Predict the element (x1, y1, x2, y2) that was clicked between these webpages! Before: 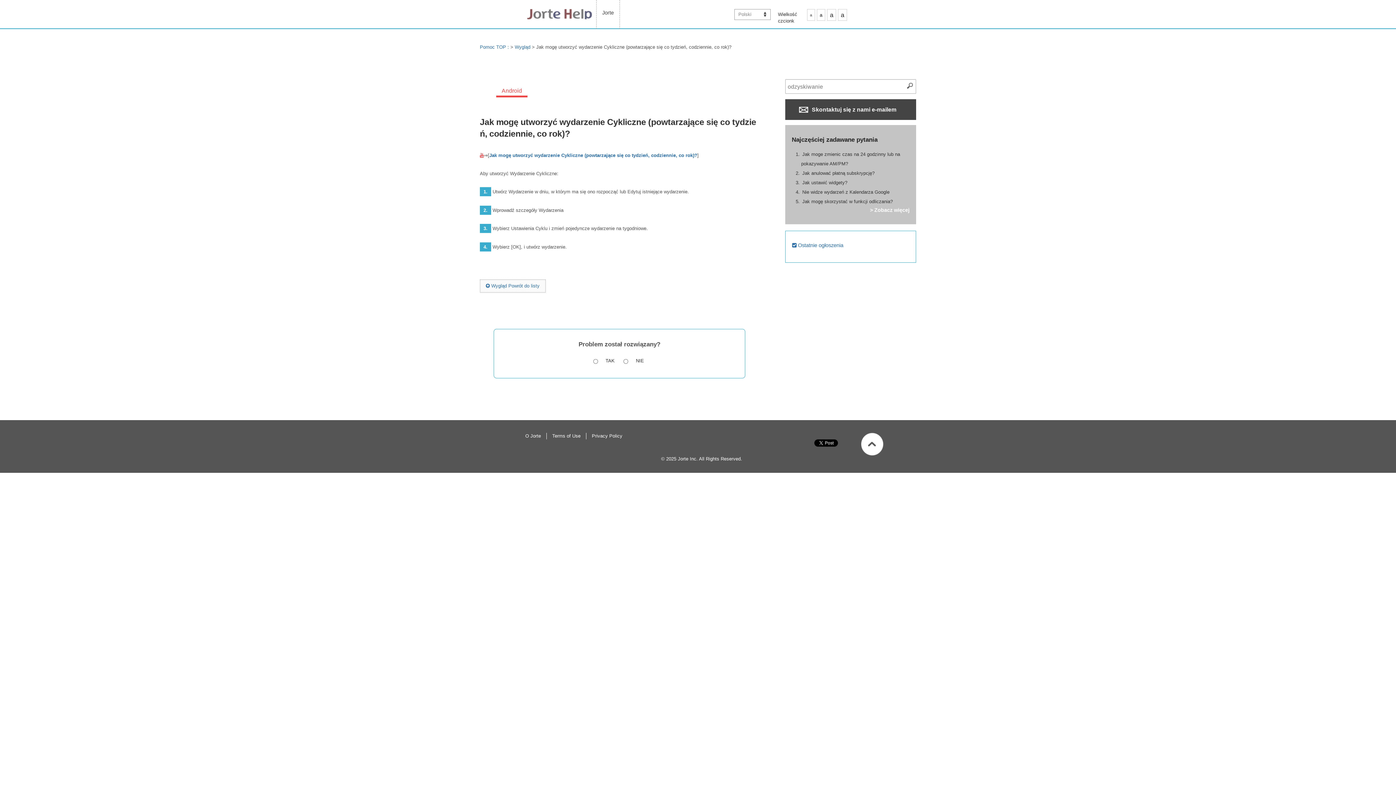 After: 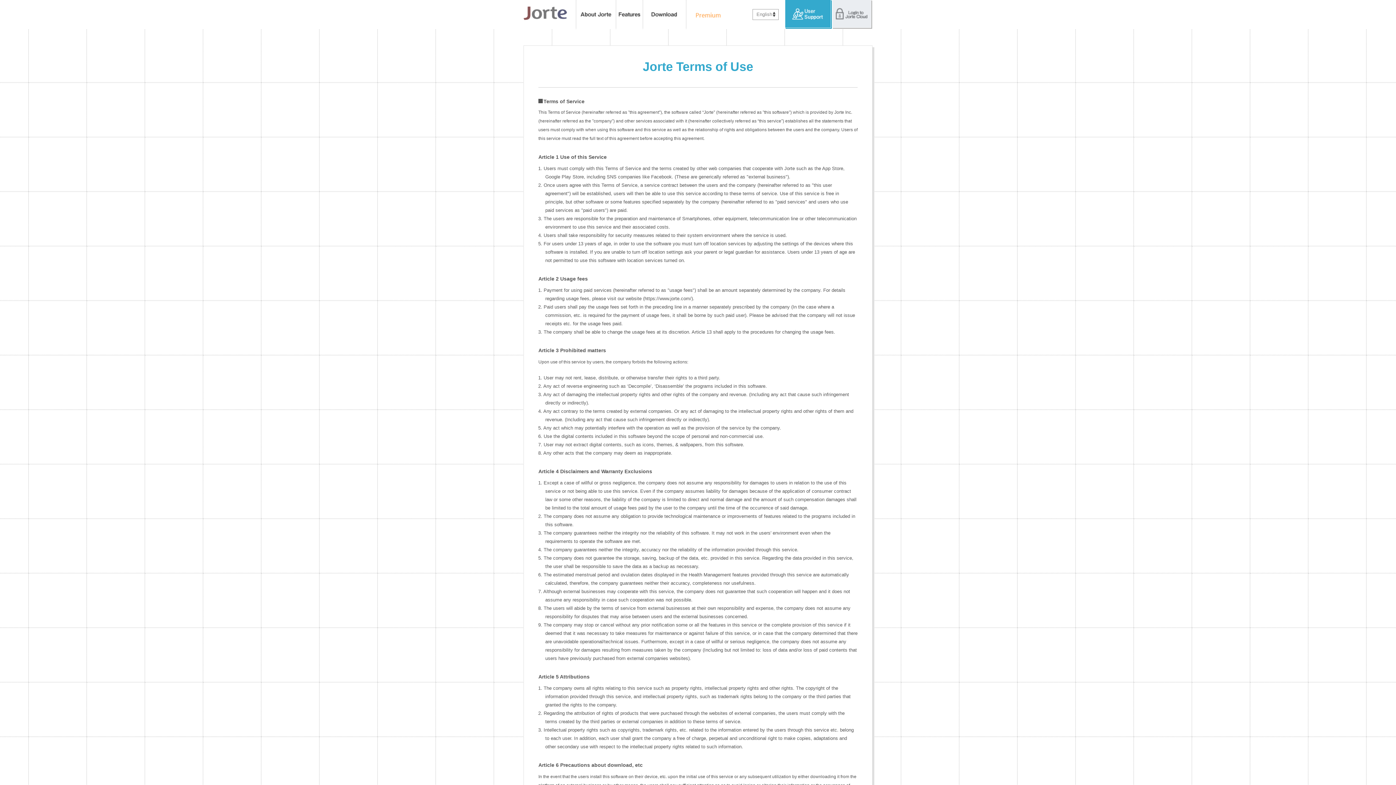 Action: bbox: (552, 433, 580, 438) label: Terms of Use